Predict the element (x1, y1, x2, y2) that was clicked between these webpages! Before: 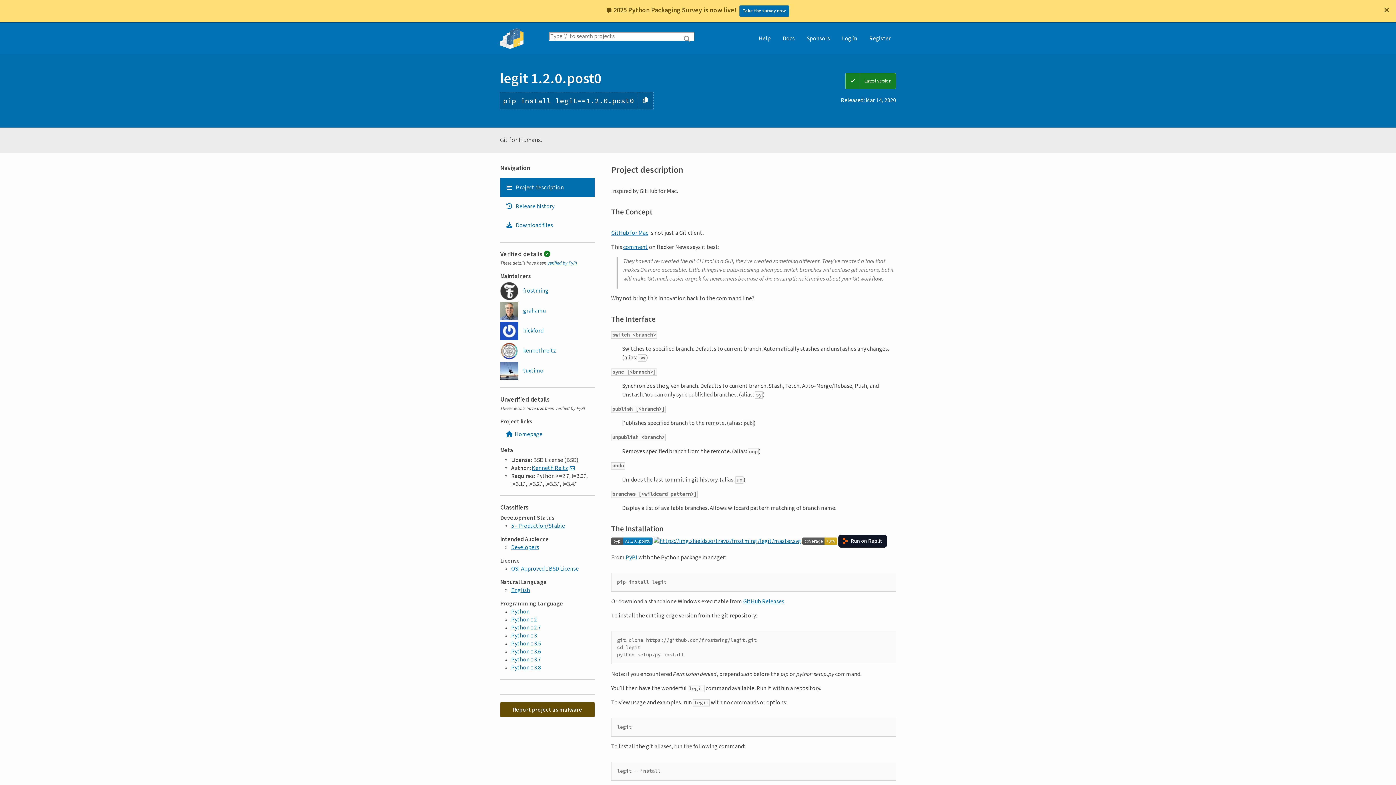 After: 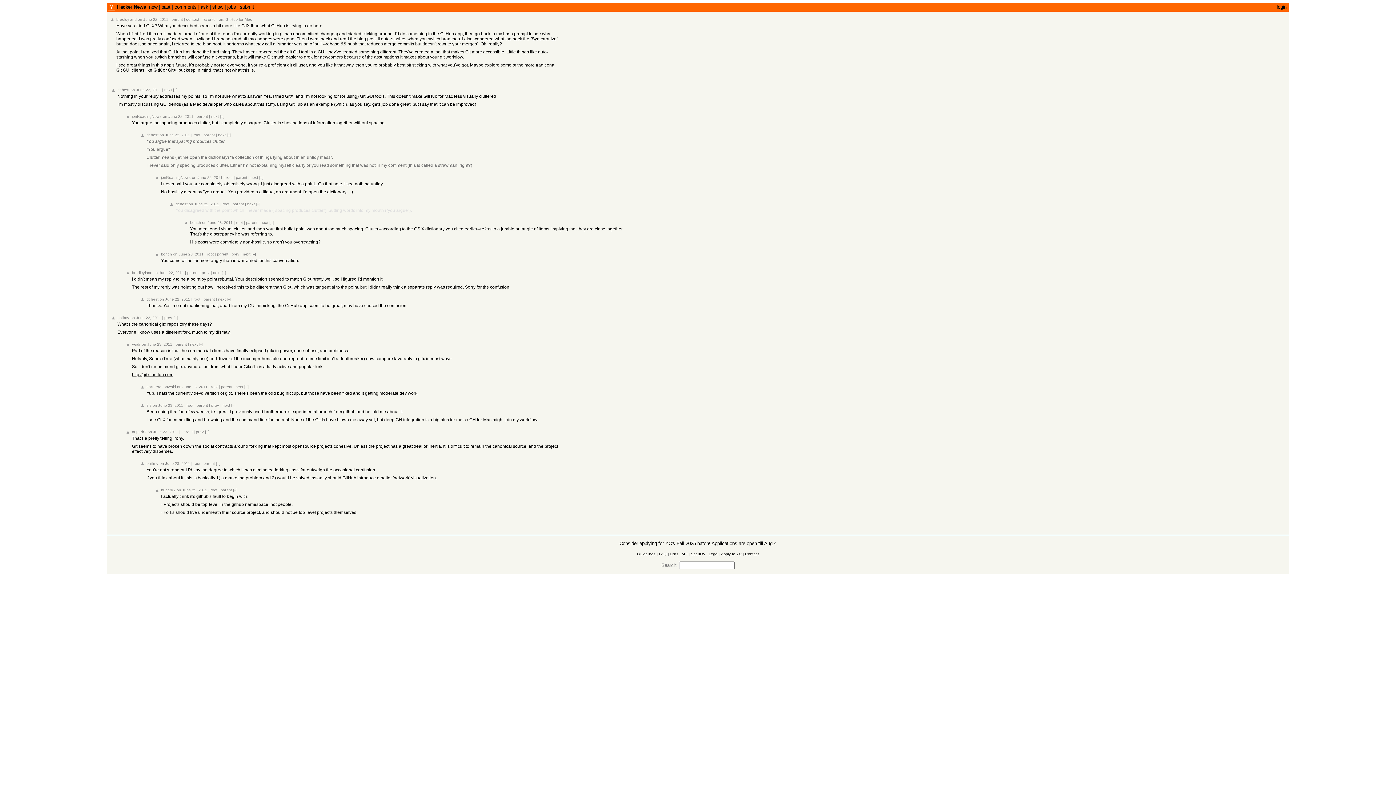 Action: label: comment bbox: (623, 243, 648, 251)